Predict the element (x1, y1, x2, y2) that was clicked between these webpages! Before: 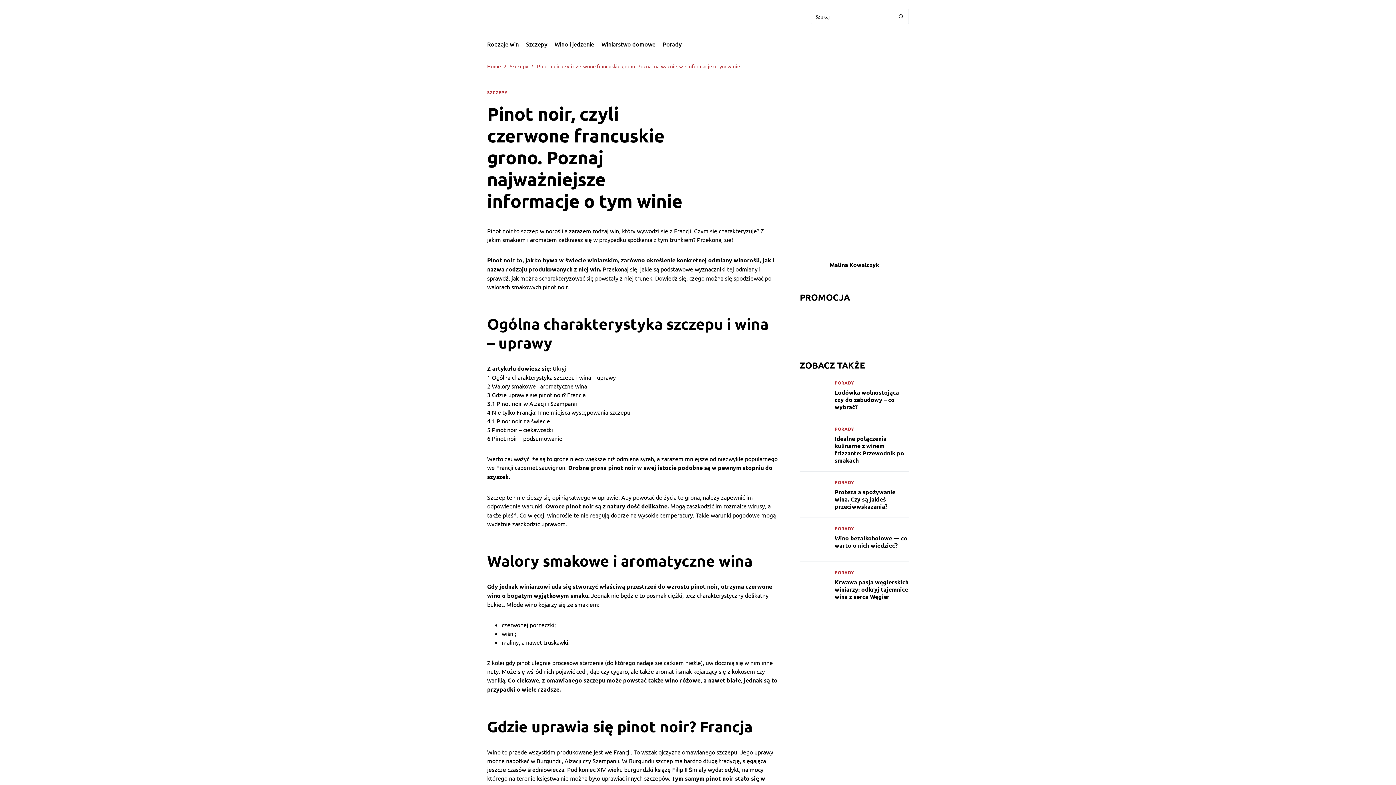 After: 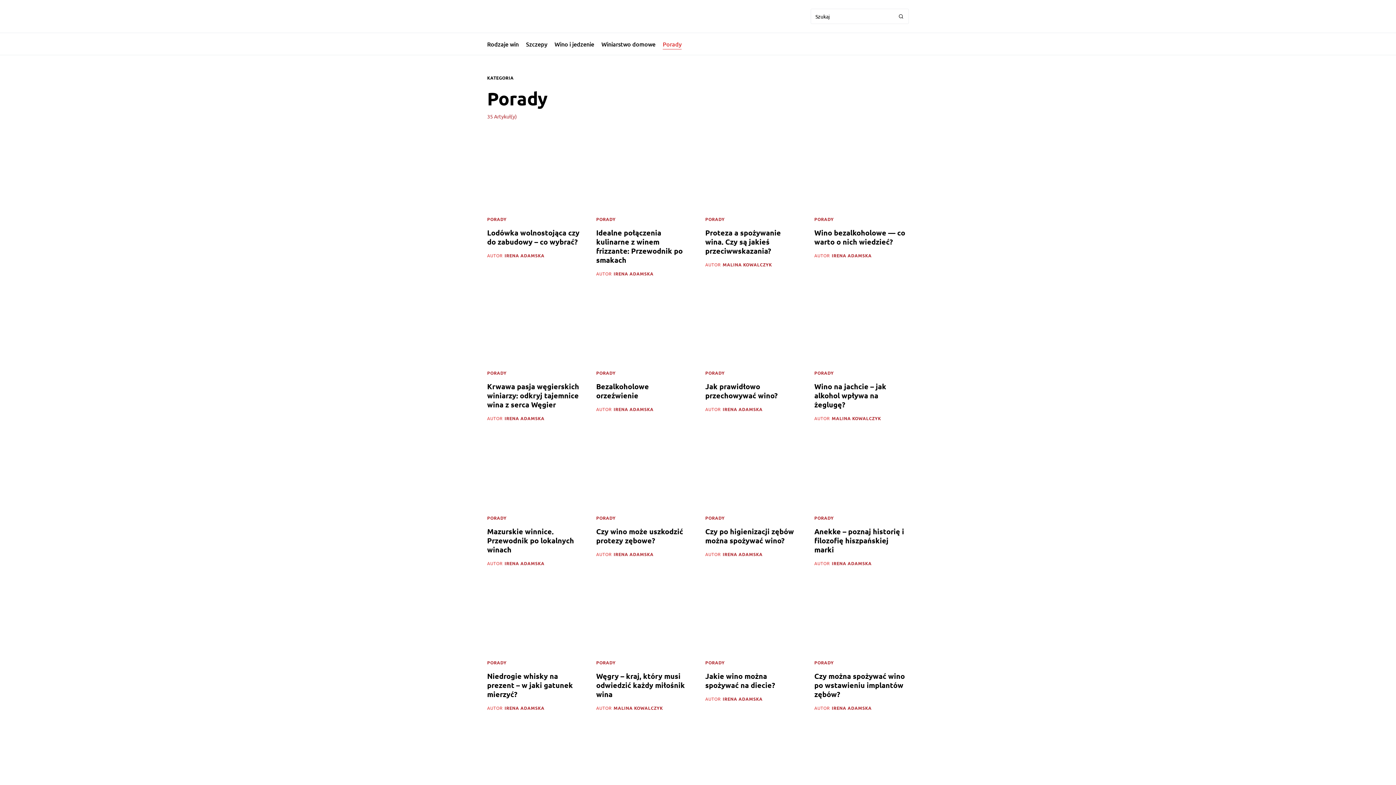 Action: bbox: (834, 525, 854, 531) label: PORADY